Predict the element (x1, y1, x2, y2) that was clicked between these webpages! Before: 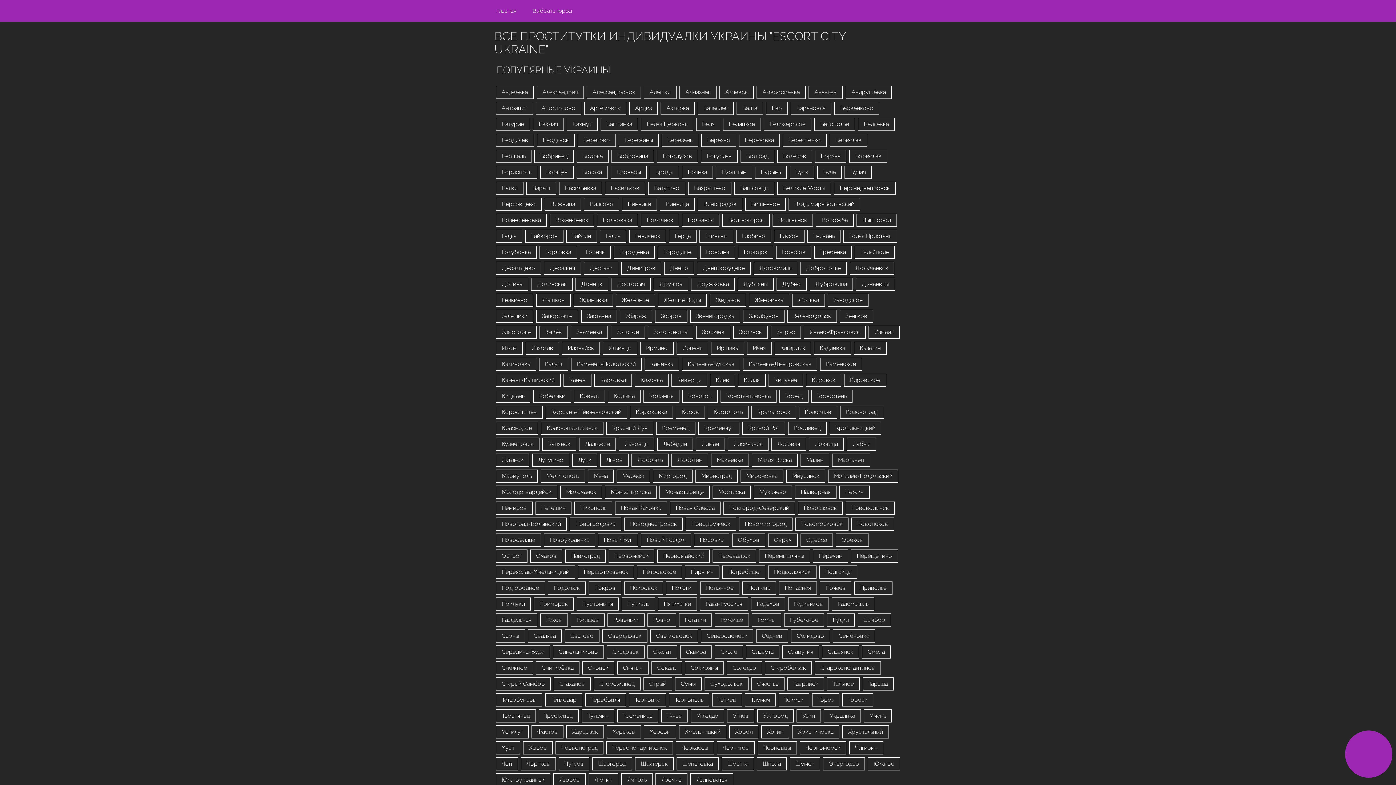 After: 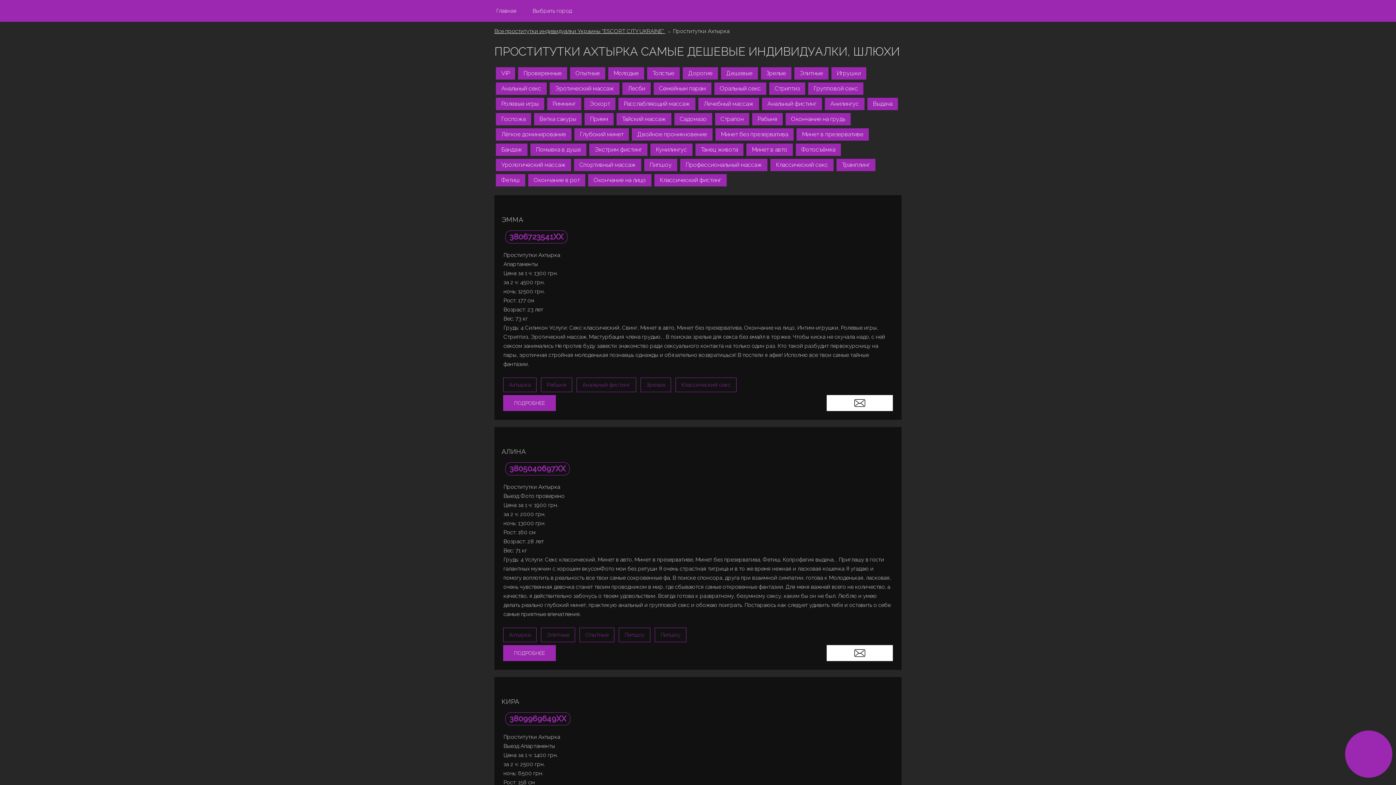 Action: bbox: (660, 101, 694, 115) label: Ахтырка